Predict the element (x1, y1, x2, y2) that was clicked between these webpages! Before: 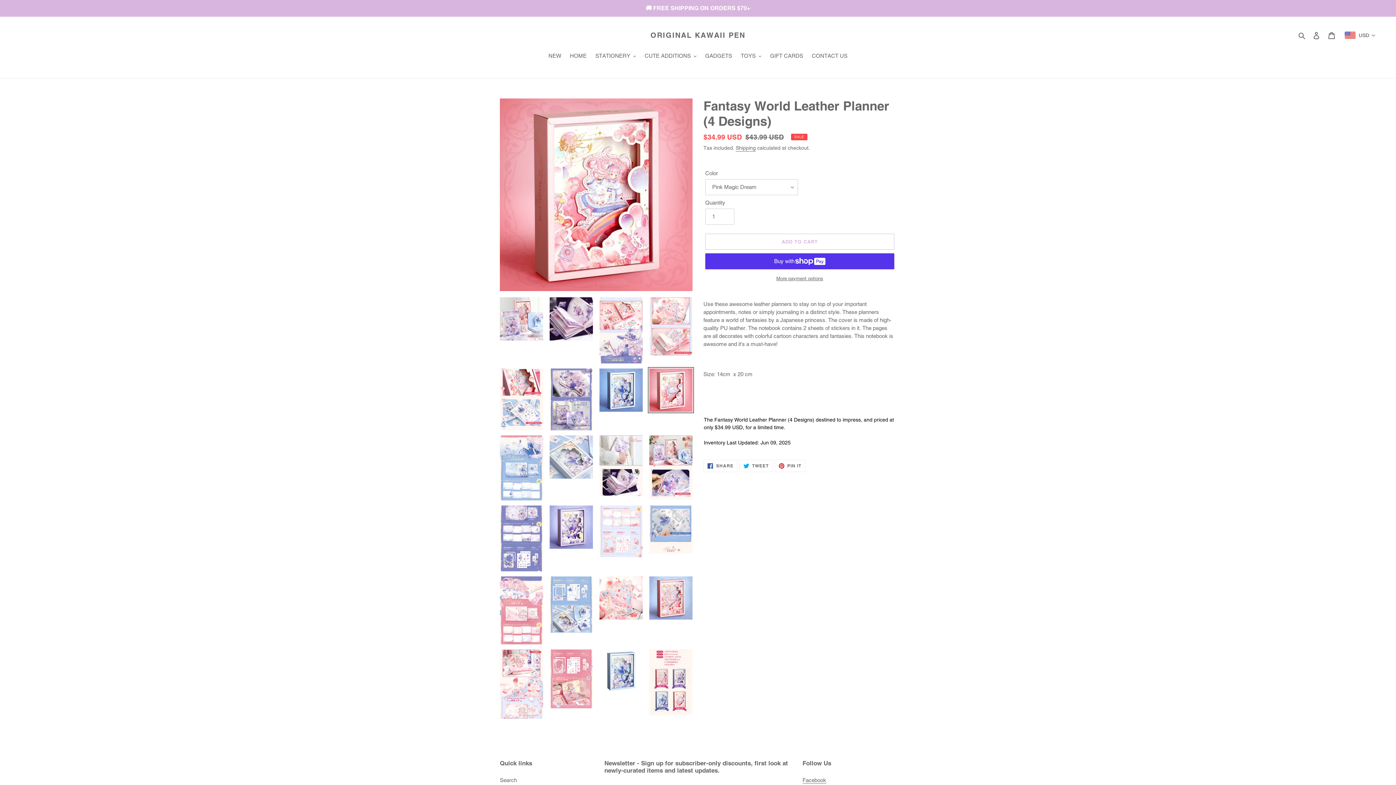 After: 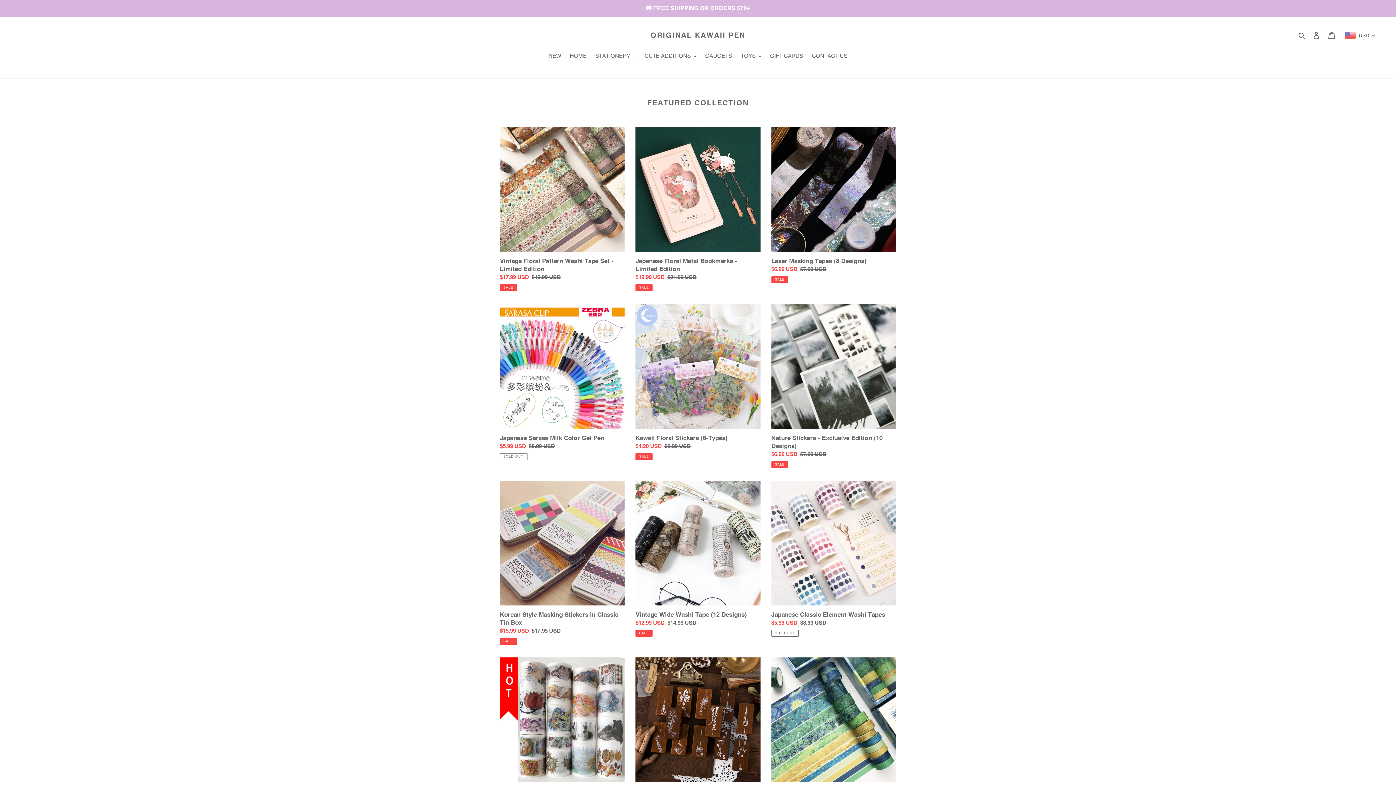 Action: bbox: (566, 52, 590, 61) label: HOME